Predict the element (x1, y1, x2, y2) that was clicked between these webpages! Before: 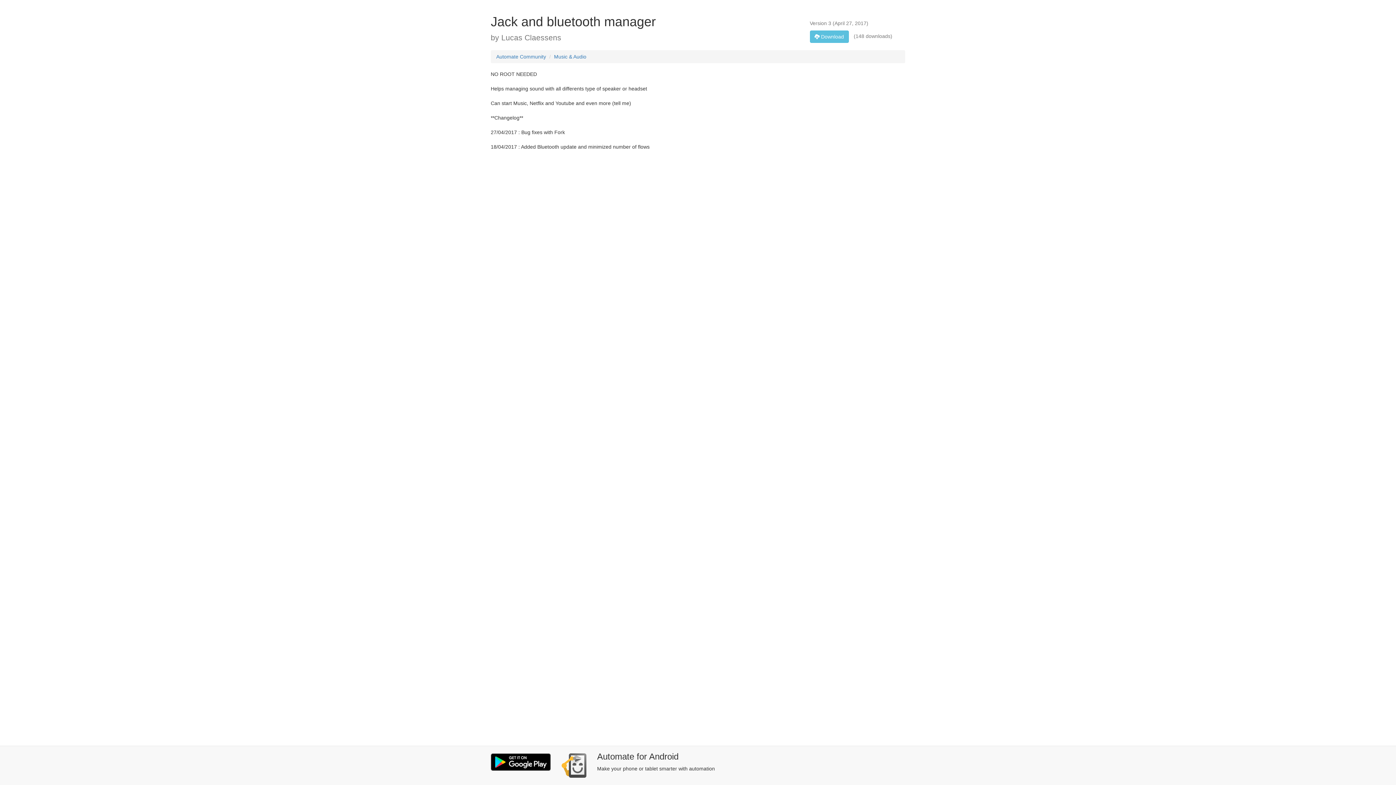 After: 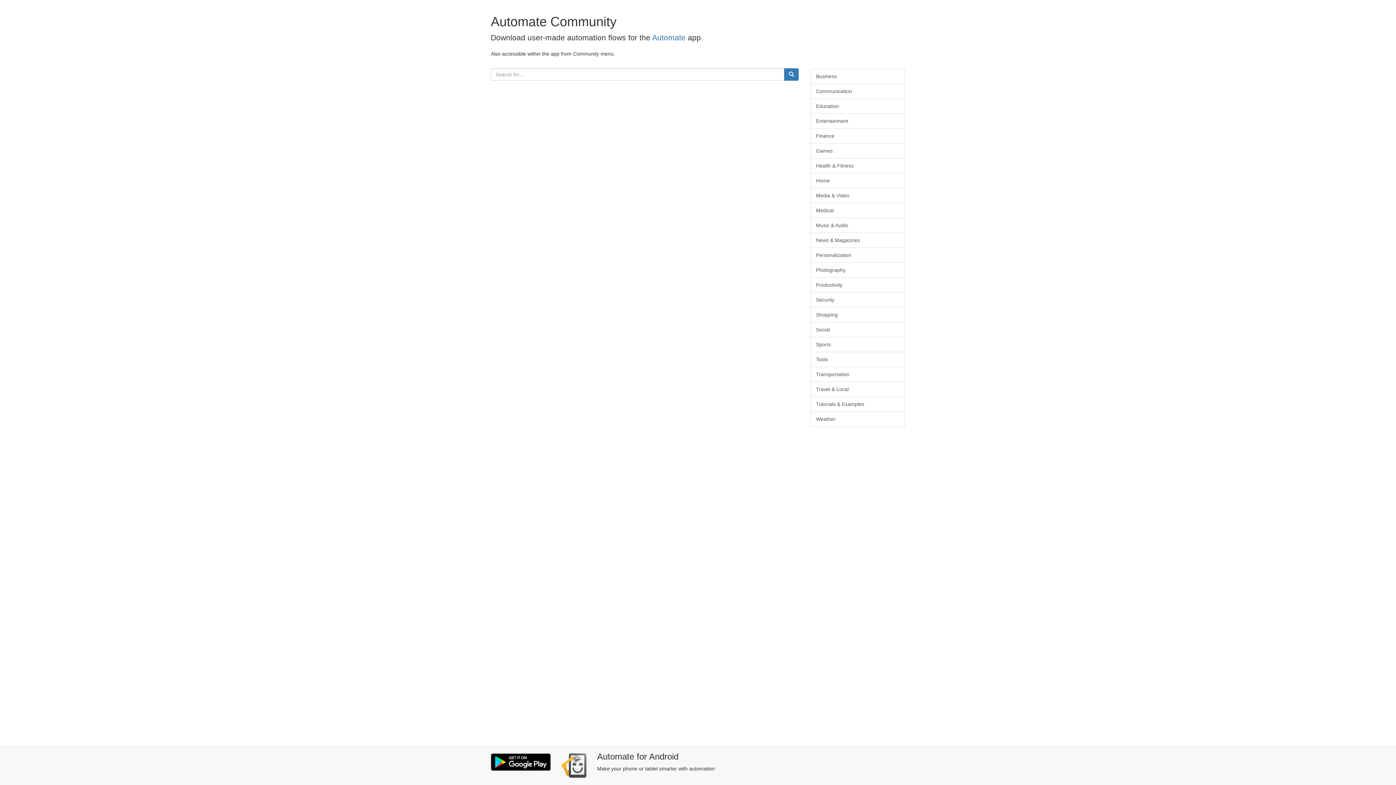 Action: label: Automate Community bbox: (496, 53, 546, 59)